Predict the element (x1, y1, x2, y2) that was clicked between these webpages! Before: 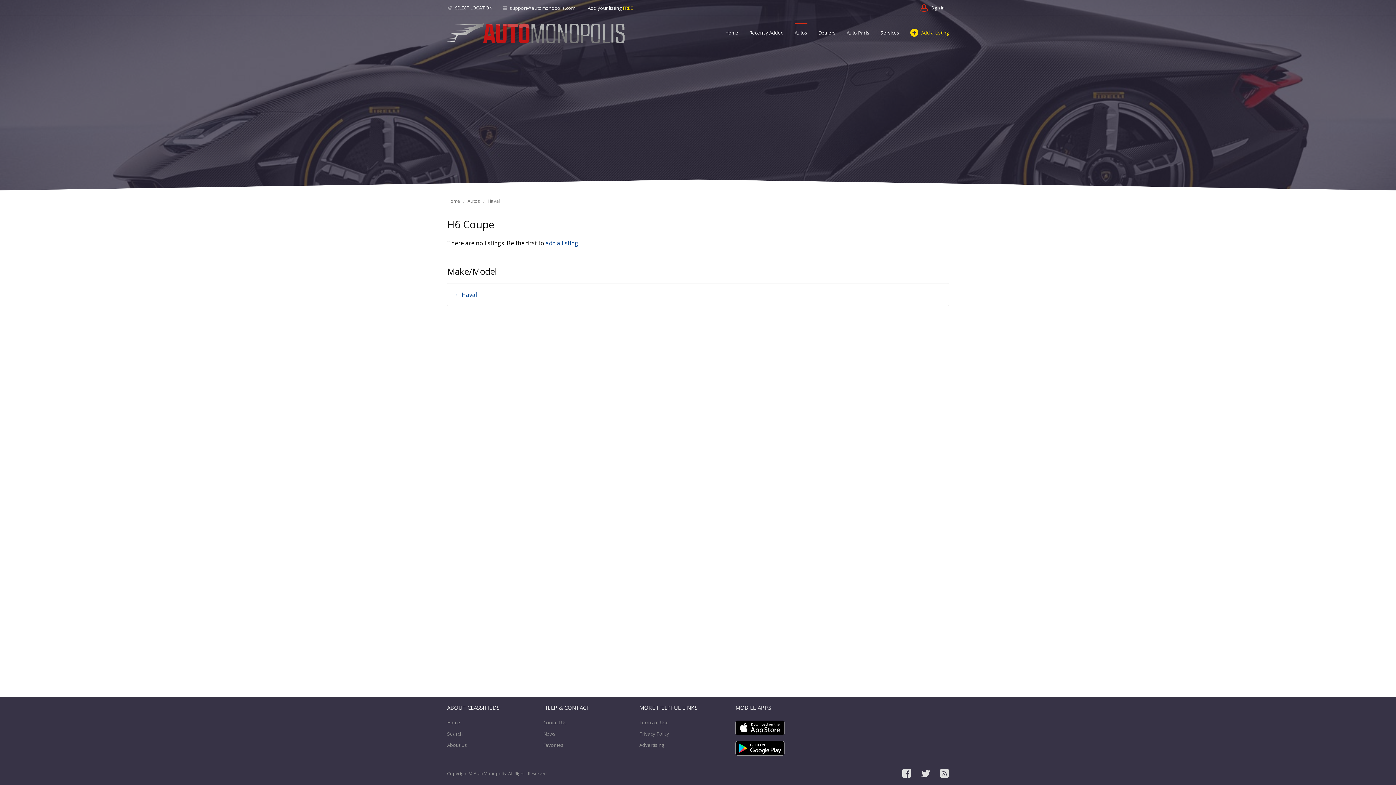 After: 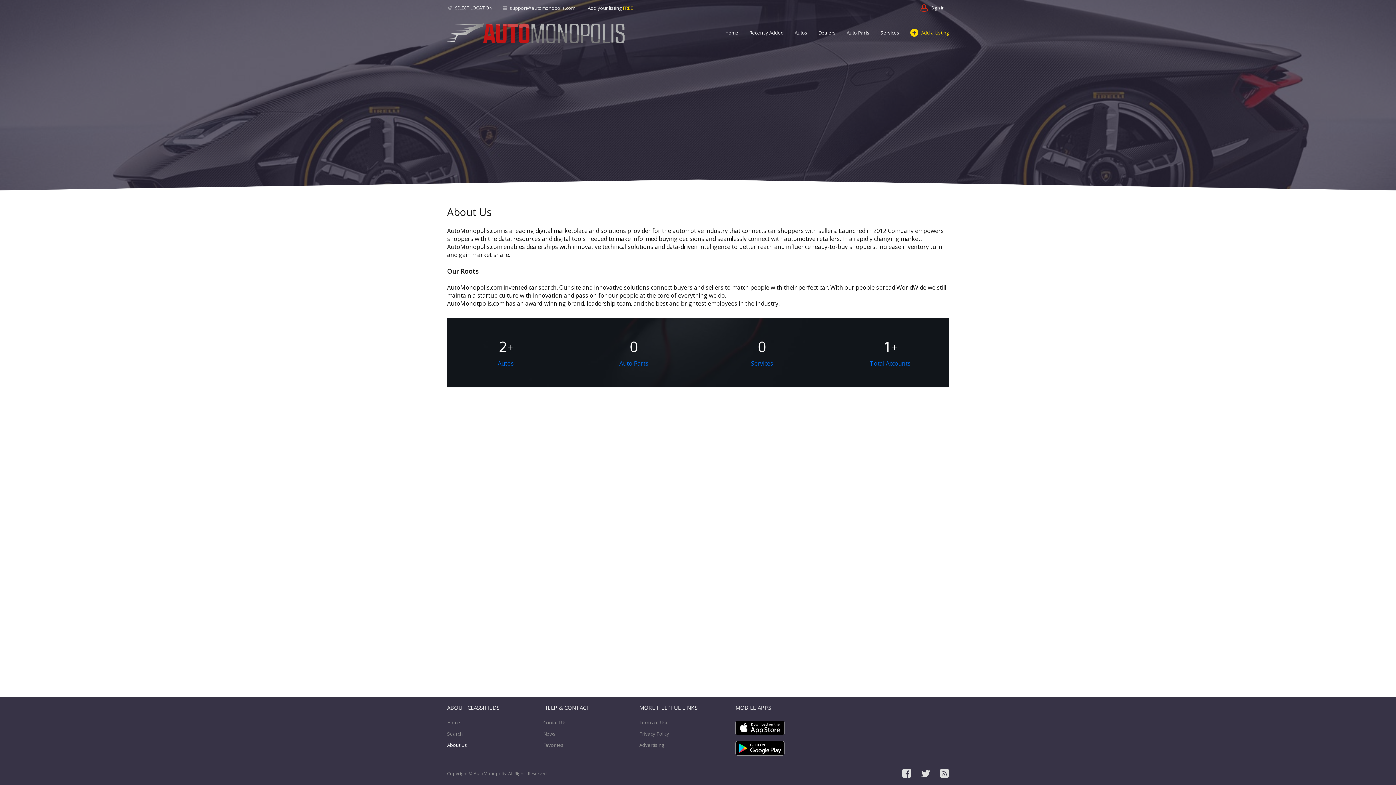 Action: bbox: (447, 740, 467, 750) label: About Us